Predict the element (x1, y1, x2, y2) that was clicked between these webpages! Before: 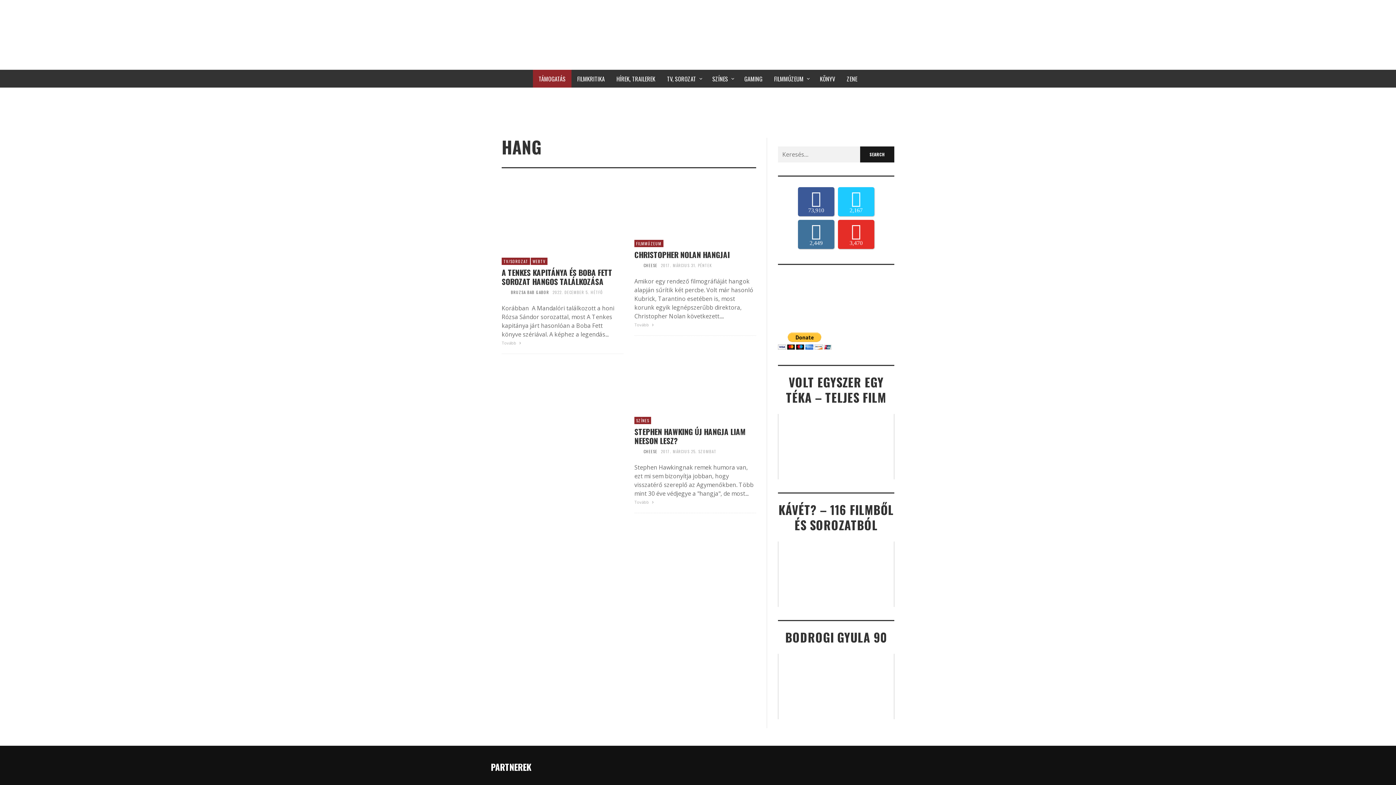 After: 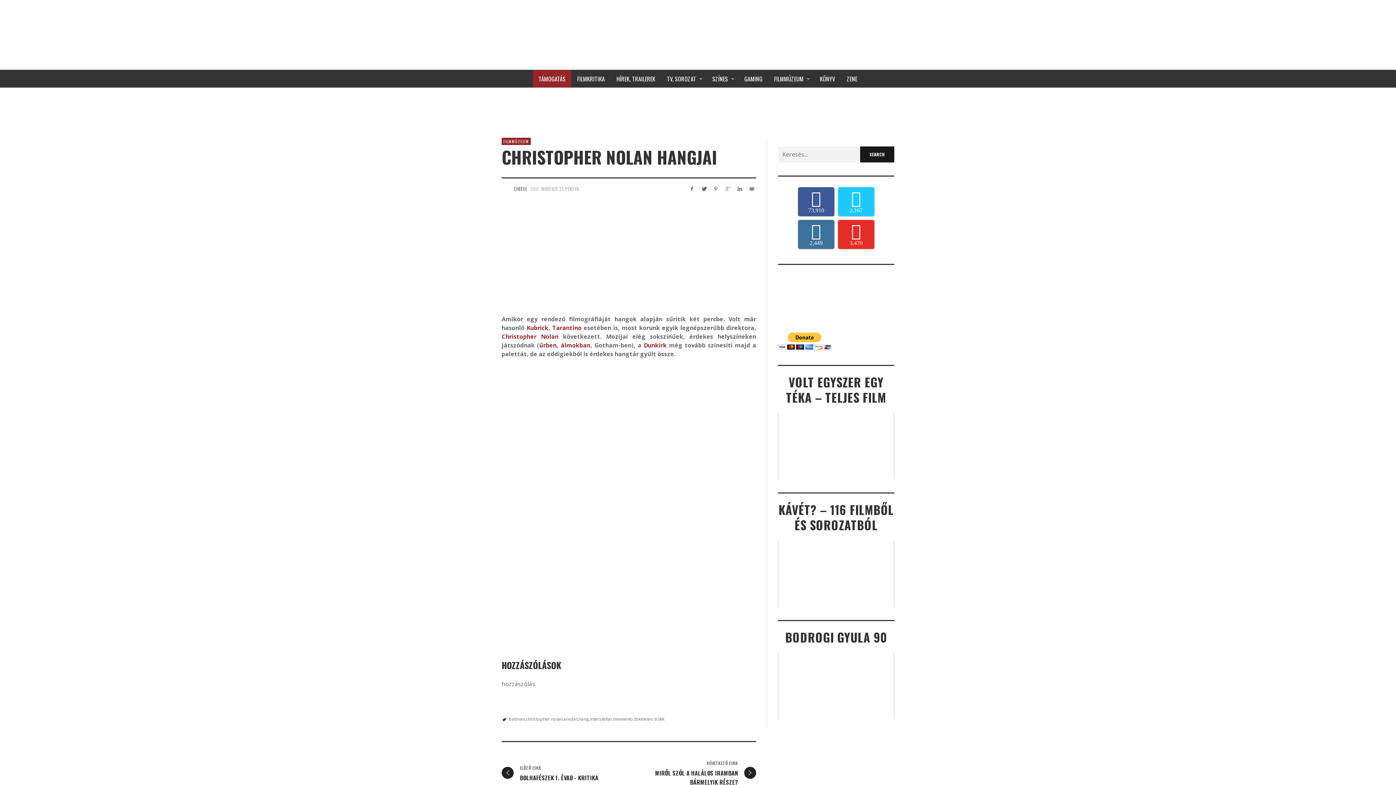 Action: label: Tovább  bbox: (634, 322, 655, 327)